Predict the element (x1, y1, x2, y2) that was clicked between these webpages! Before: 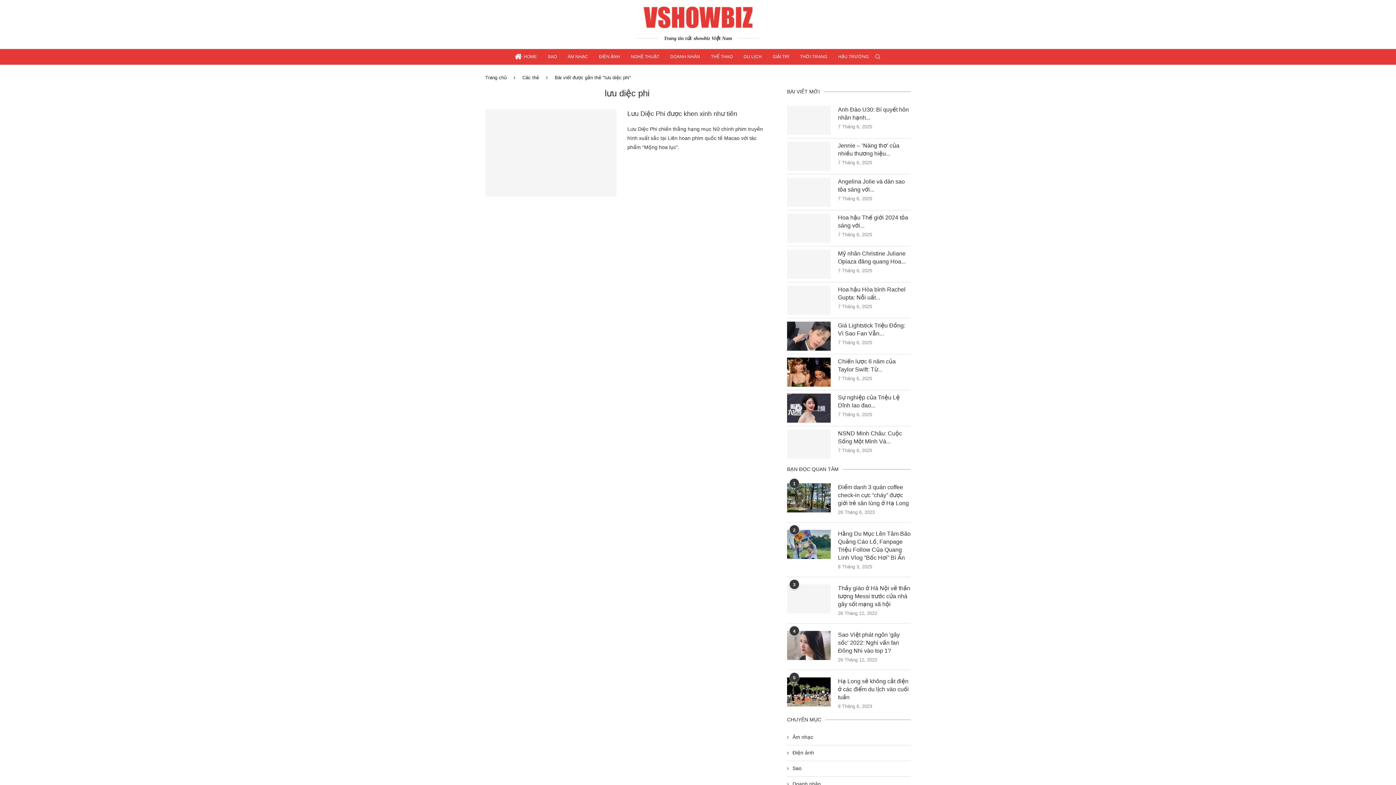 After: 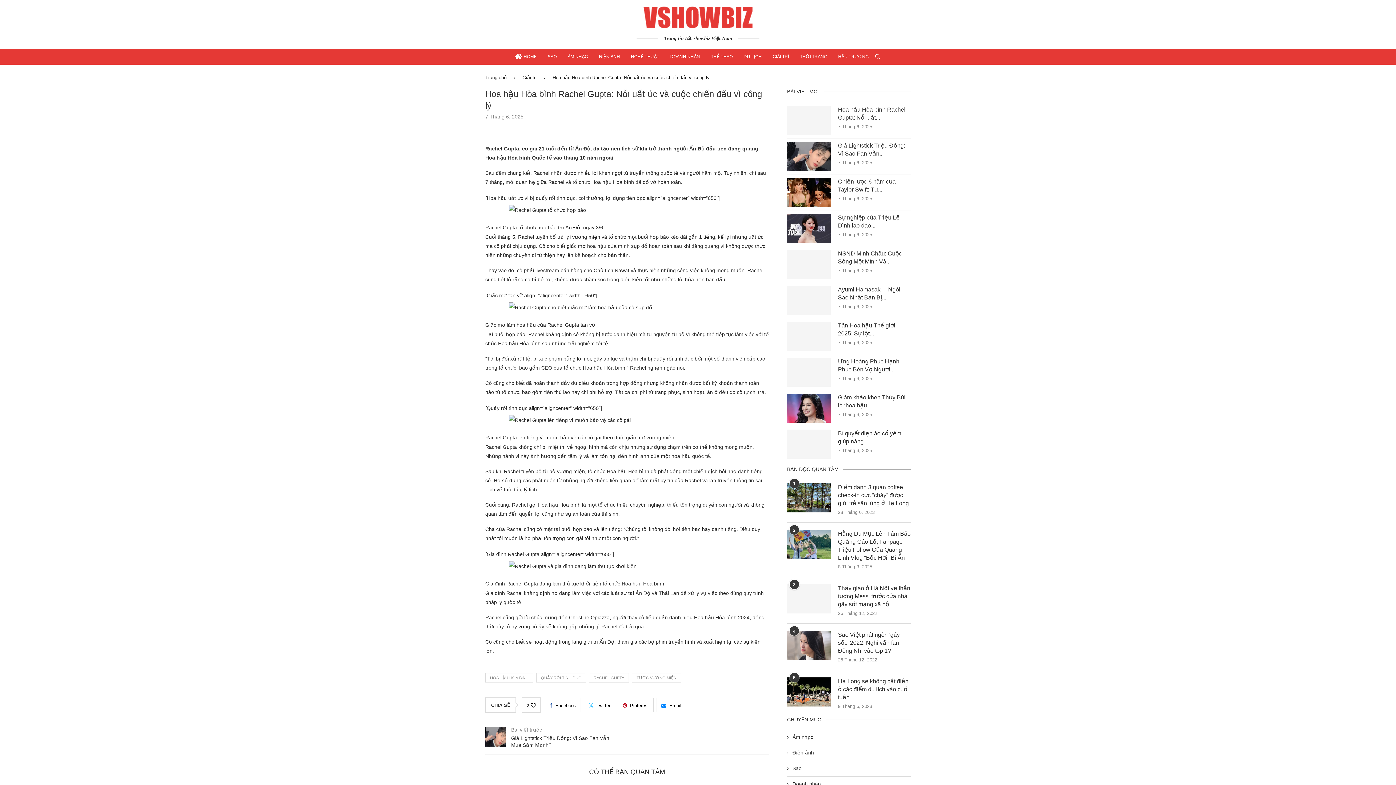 Action: bbox: (787, 285, 830, 314)